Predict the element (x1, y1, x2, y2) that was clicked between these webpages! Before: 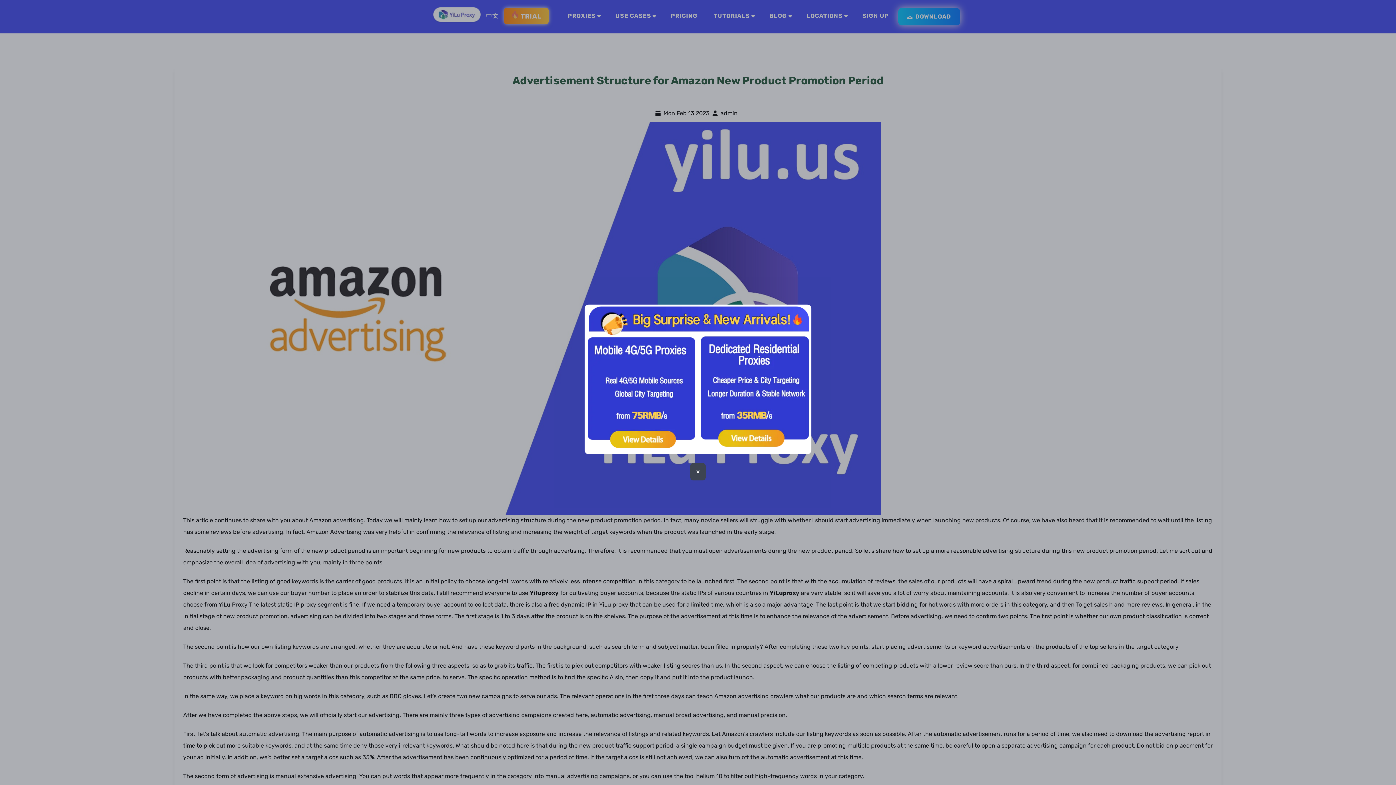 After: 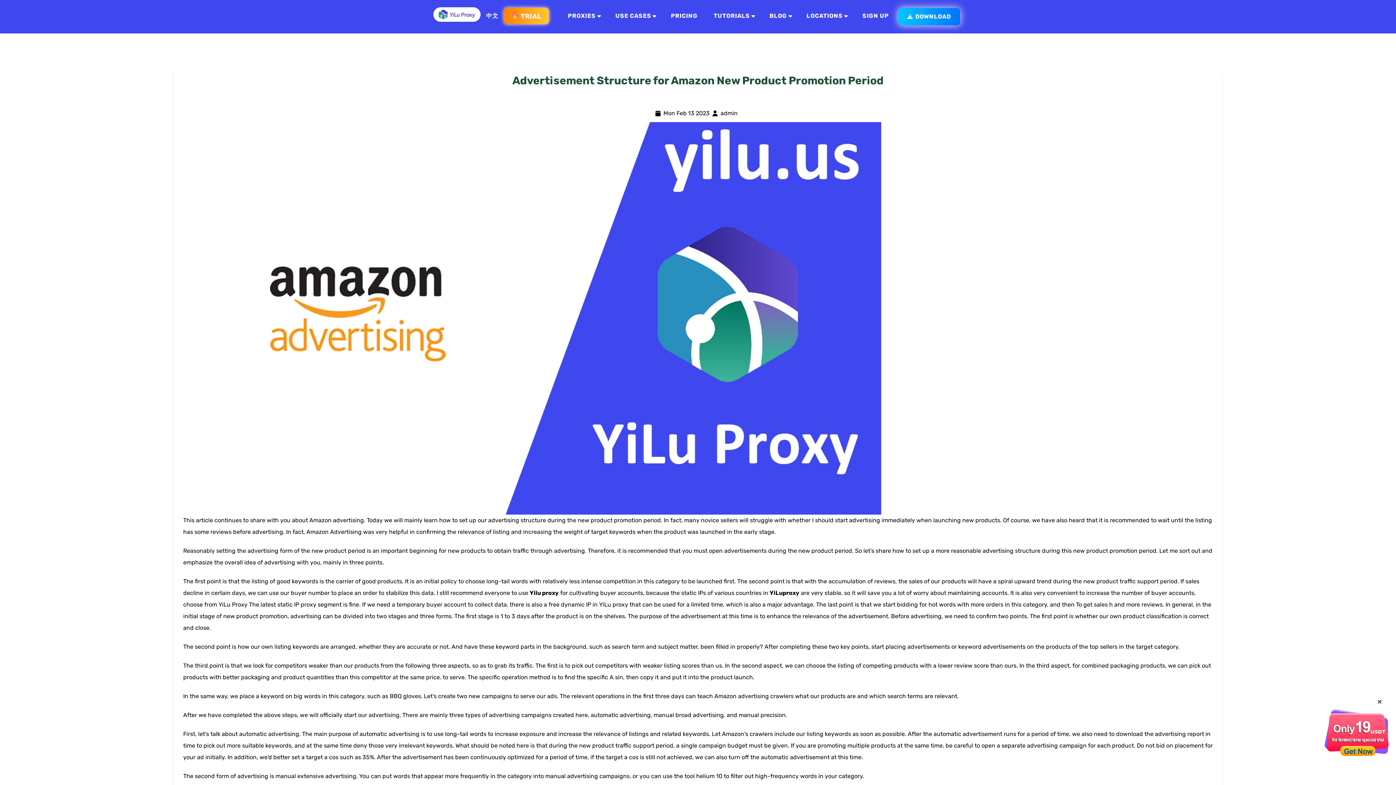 Action: bbox: (690, 463, 705, 480)